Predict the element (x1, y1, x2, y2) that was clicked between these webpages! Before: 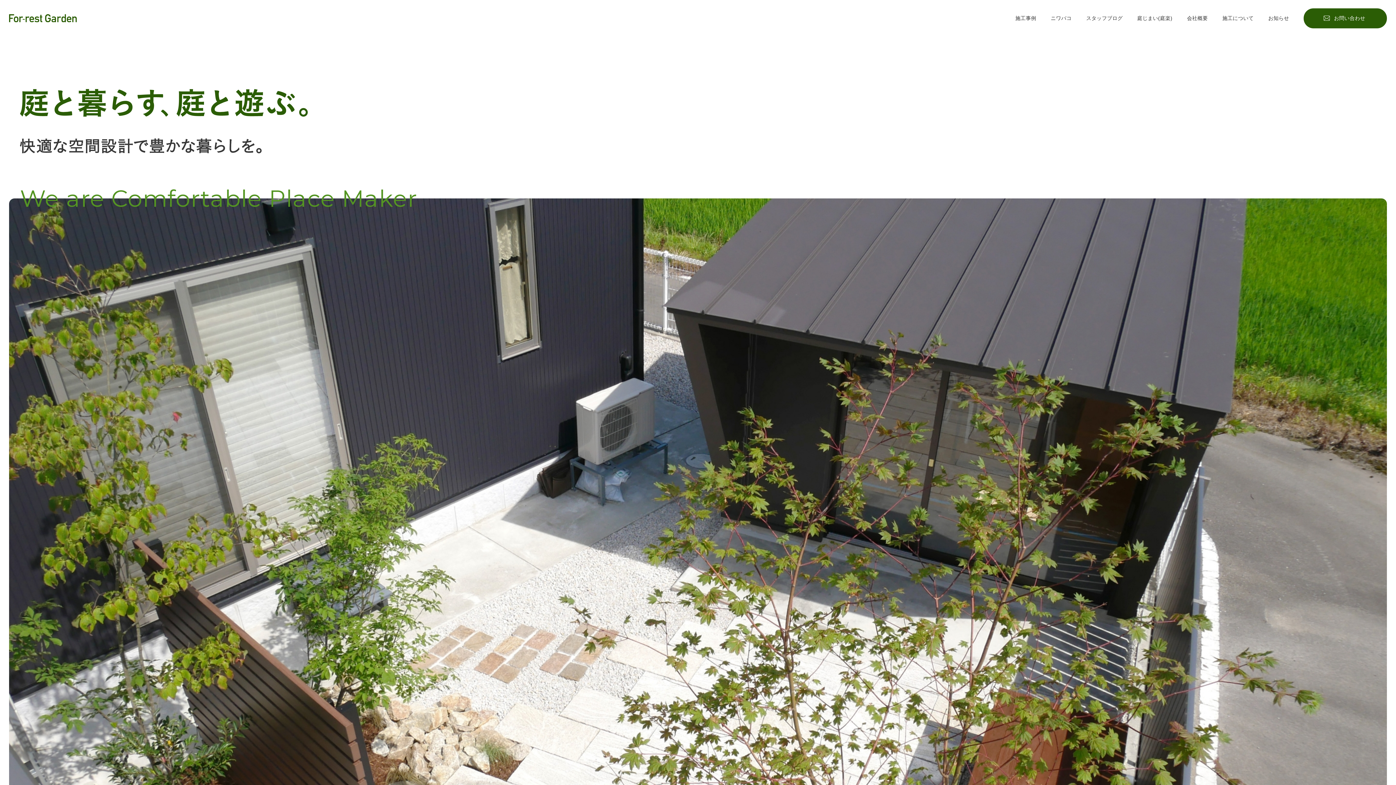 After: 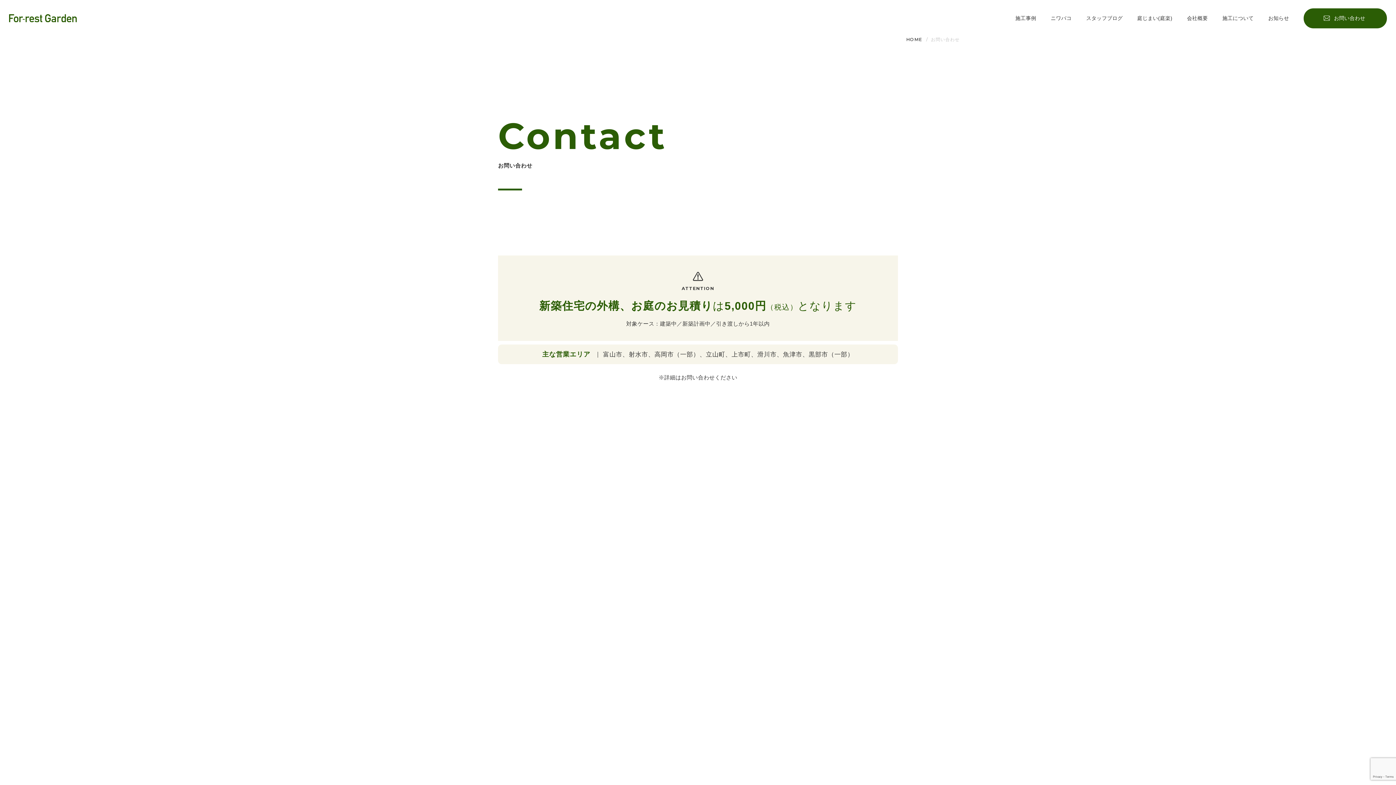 Action: bbox: (1304, 8, 1387, 28) label: お問い合わせ